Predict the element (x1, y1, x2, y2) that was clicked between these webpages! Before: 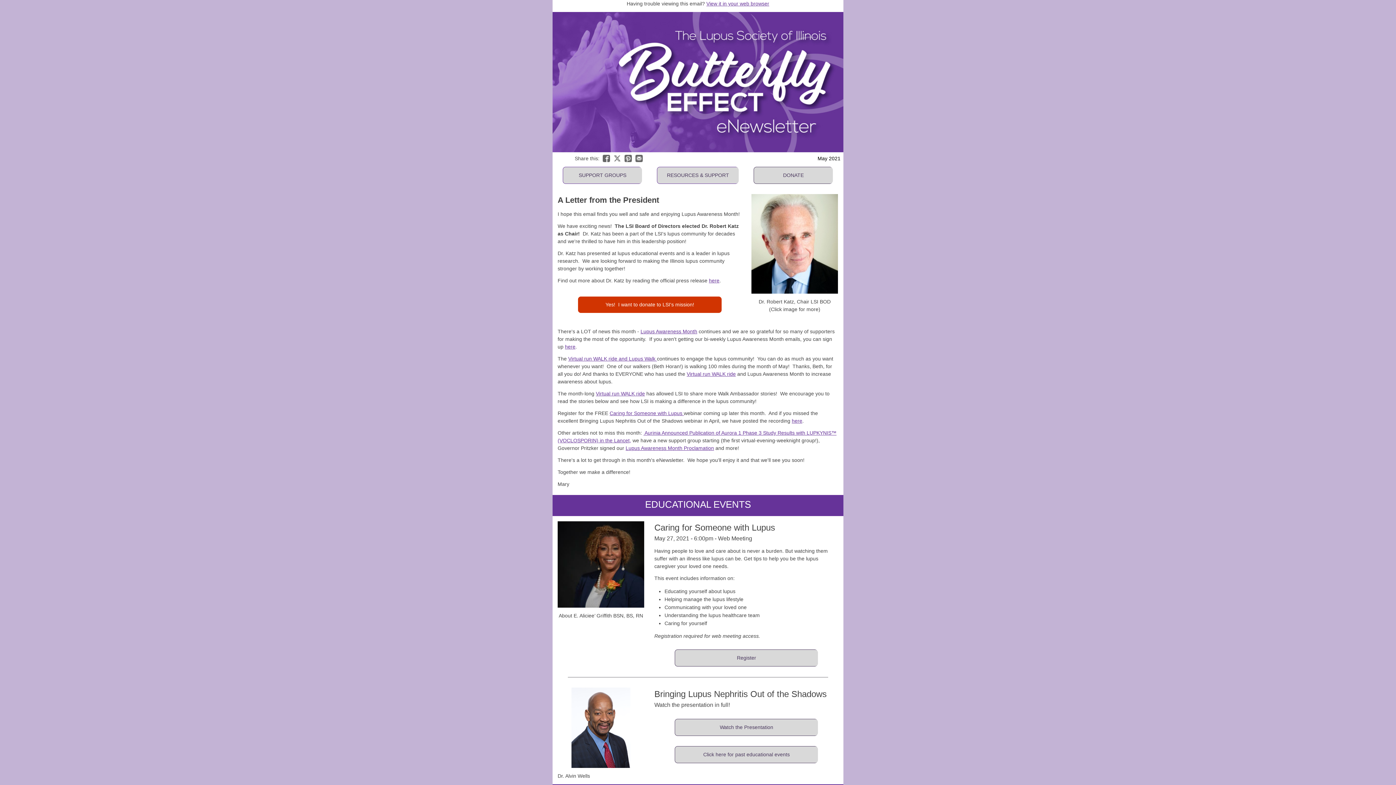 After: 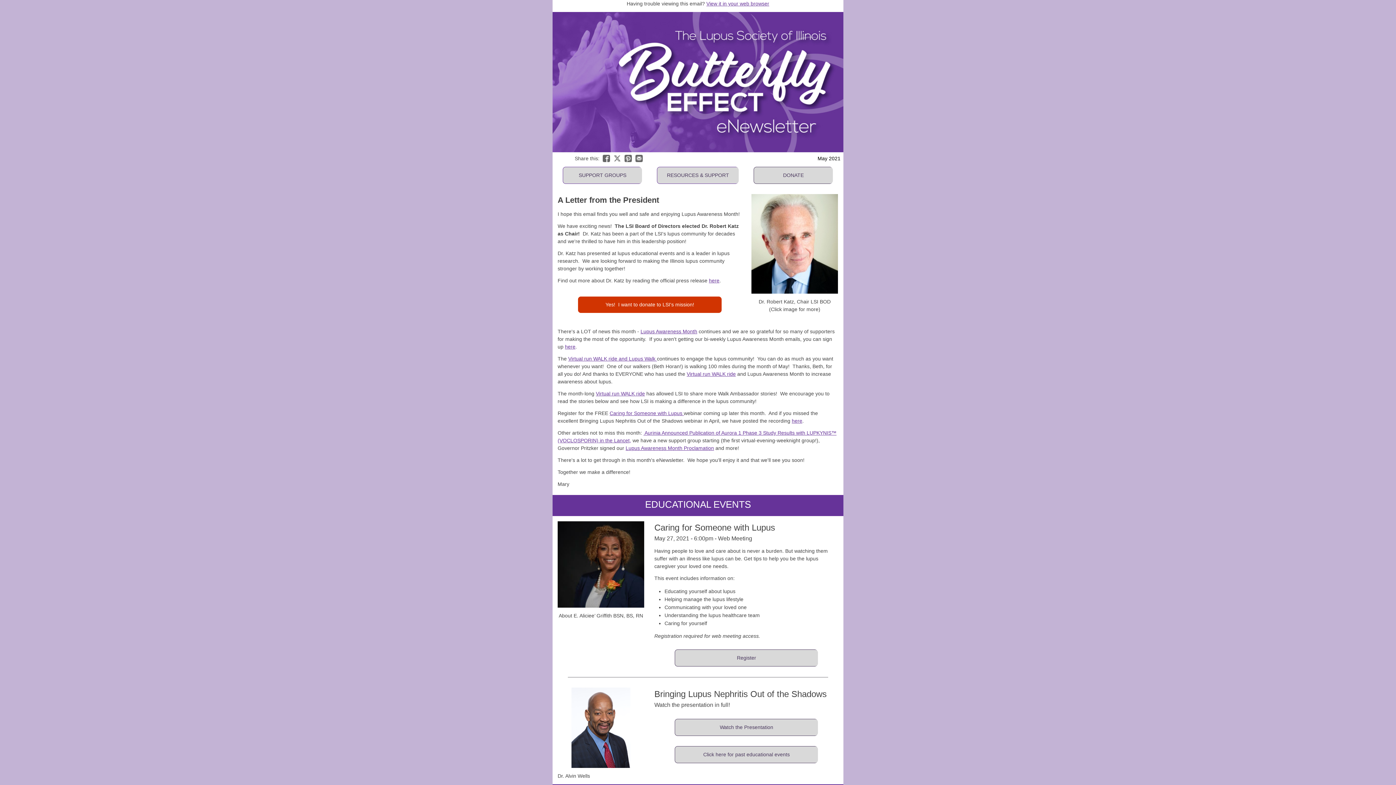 Action: bbox: (635, 154, 642, 162)